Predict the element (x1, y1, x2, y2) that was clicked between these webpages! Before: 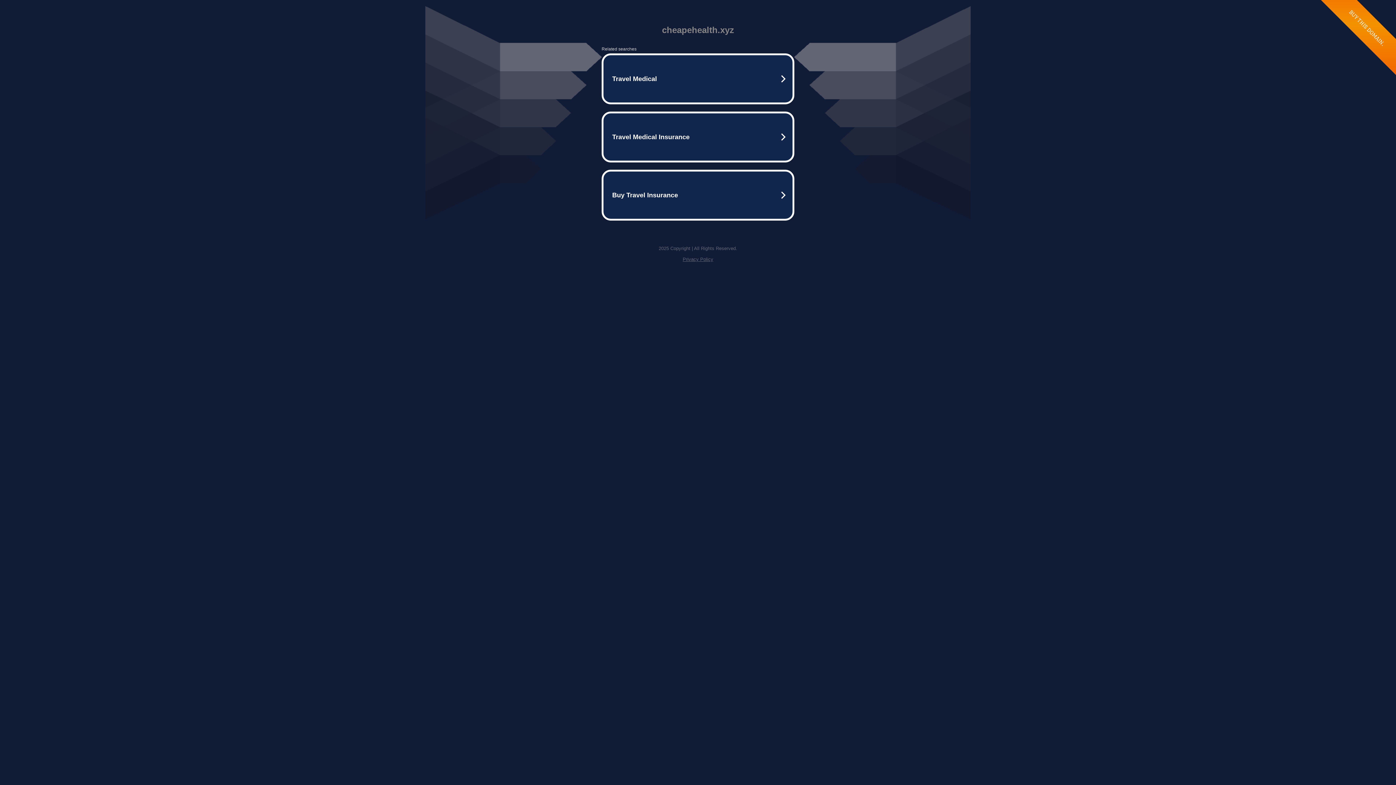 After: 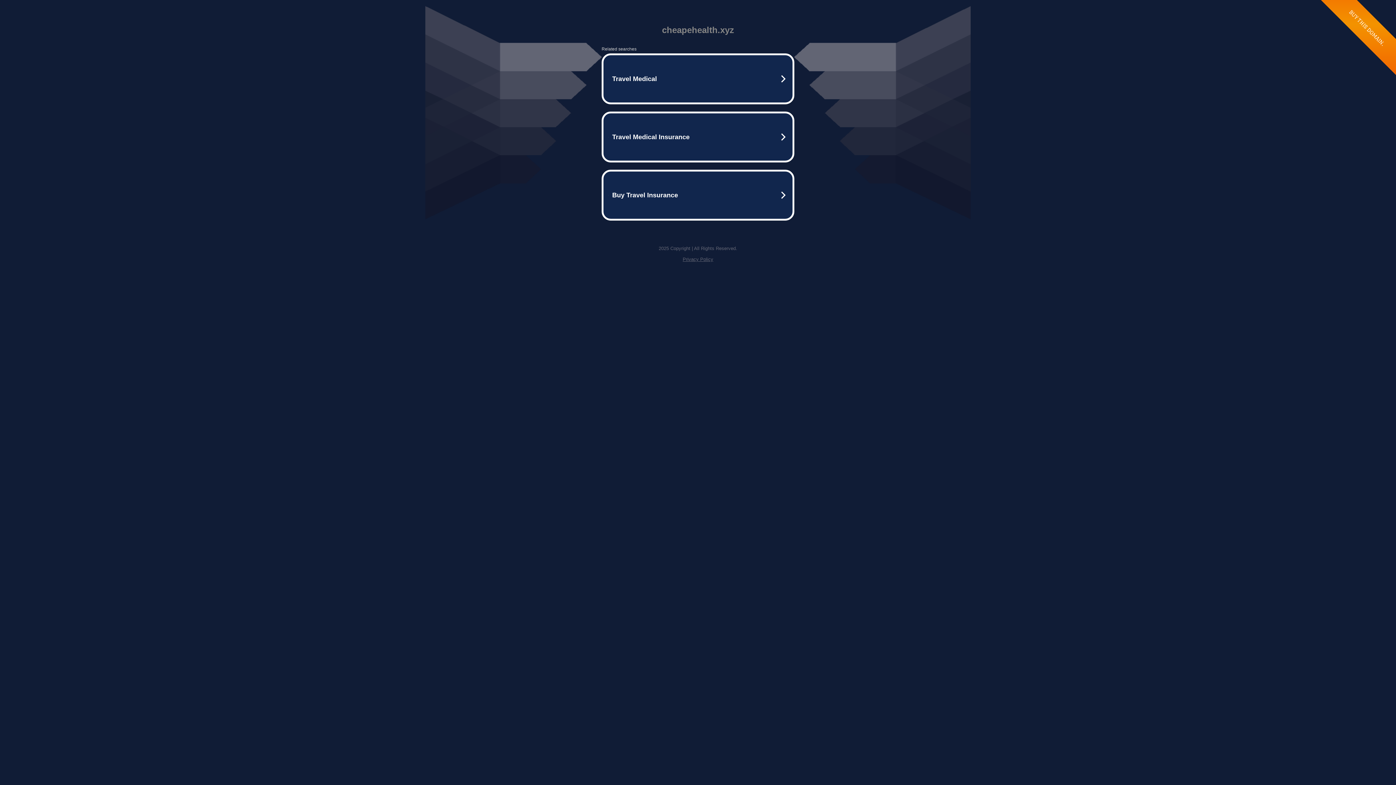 Action: bbox: (682, 256, 713, 262) label: Privacy Policy